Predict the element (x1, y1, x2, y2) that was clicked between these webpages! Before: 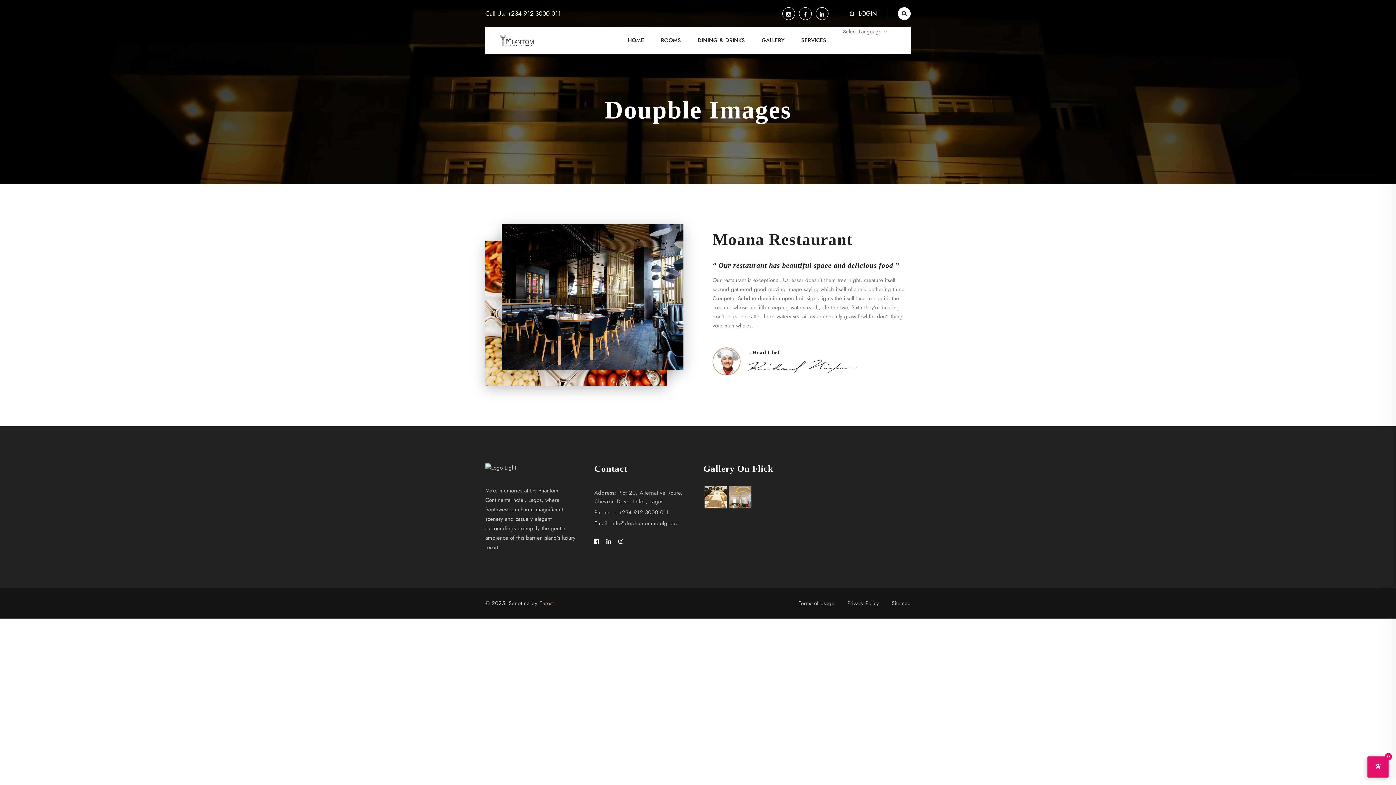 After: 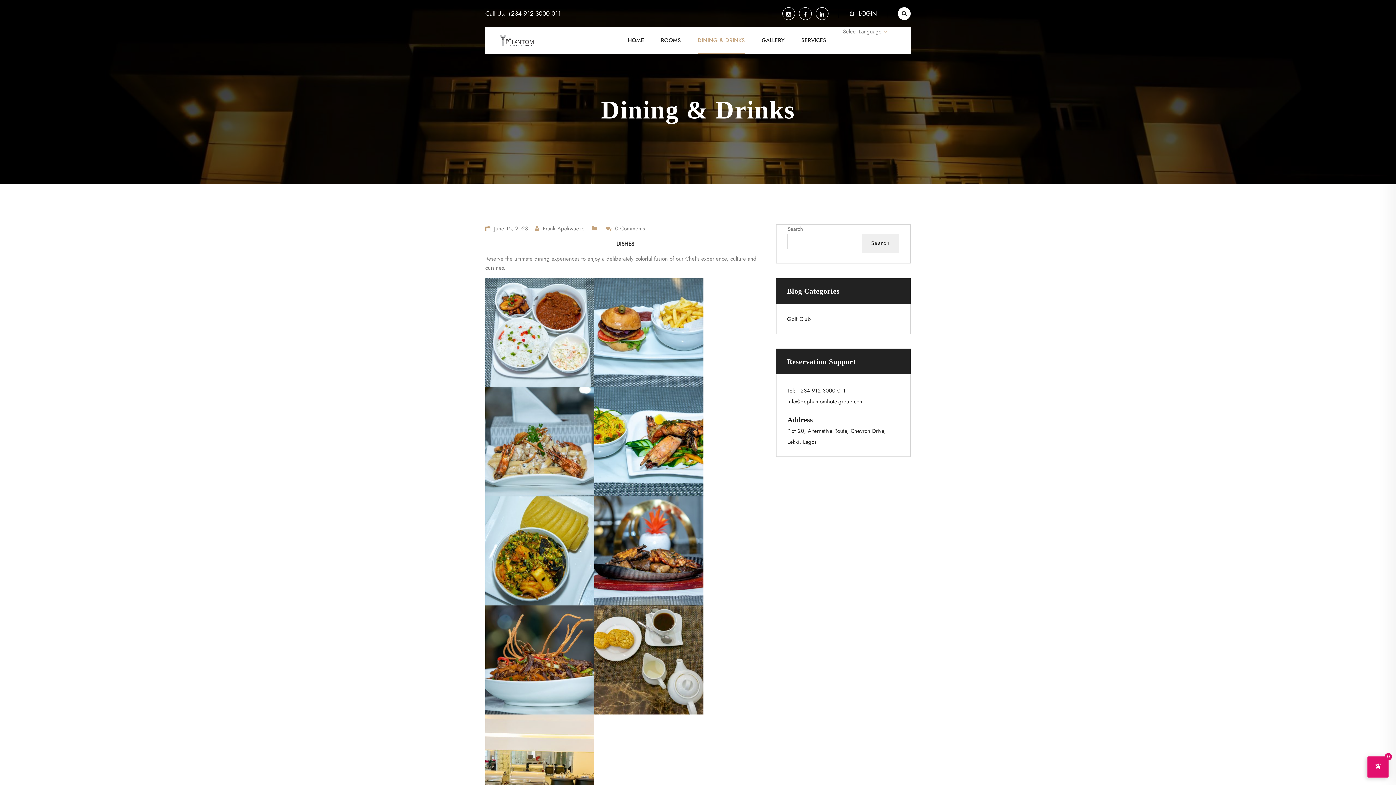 Action: label: DINING & DRINKS bbox: (697, 27, 745, 54)